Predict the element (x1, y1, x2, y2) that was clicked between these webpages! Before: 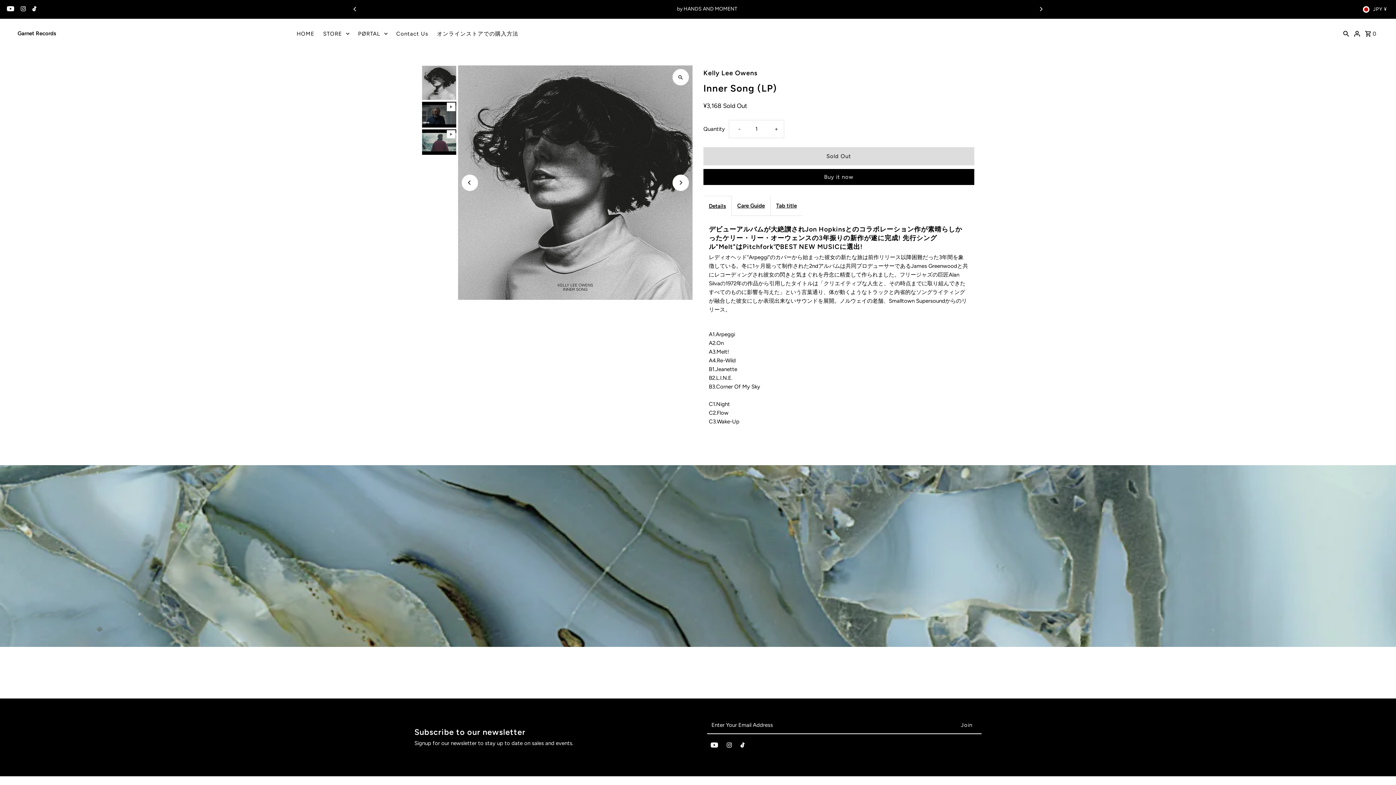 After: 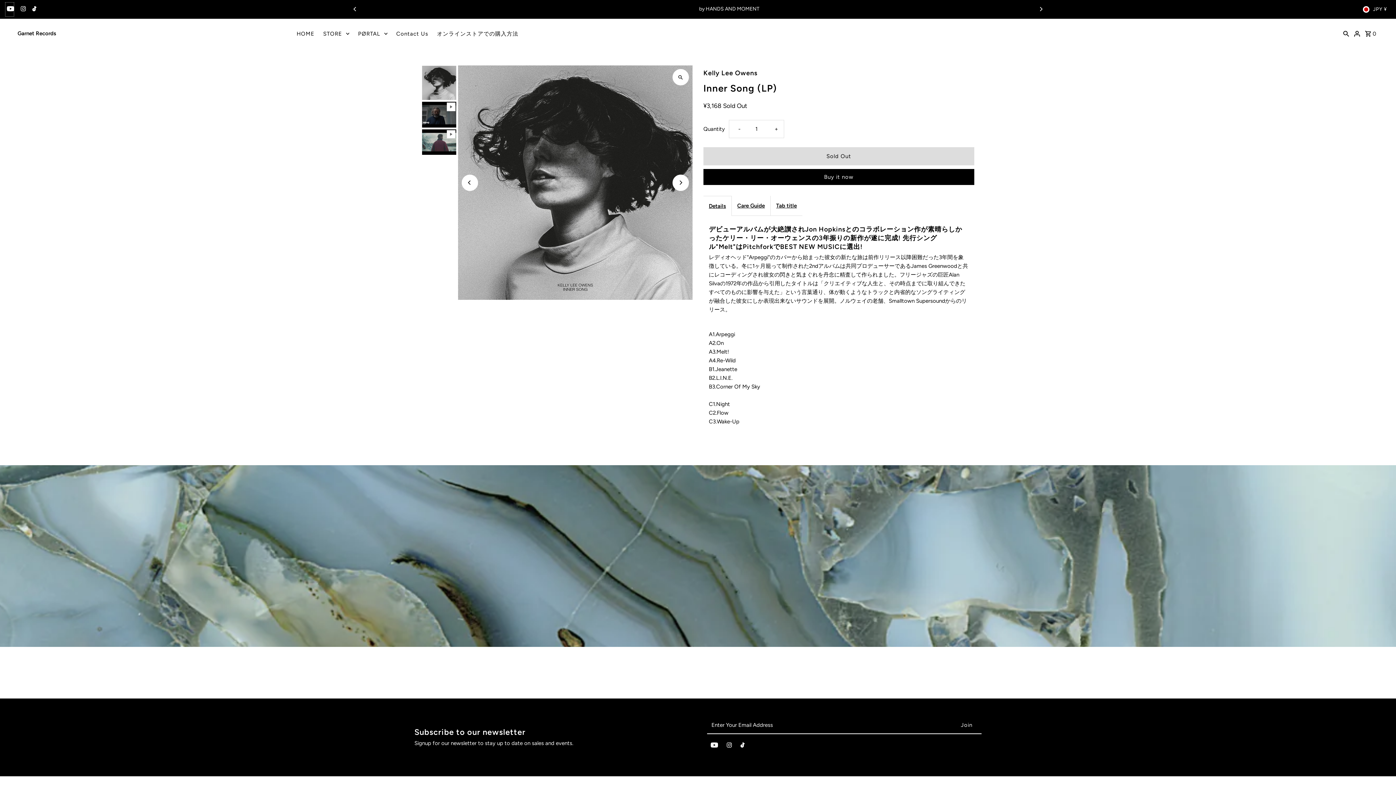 Action: label: Youtube bbox: (5, 2, 14, 16)